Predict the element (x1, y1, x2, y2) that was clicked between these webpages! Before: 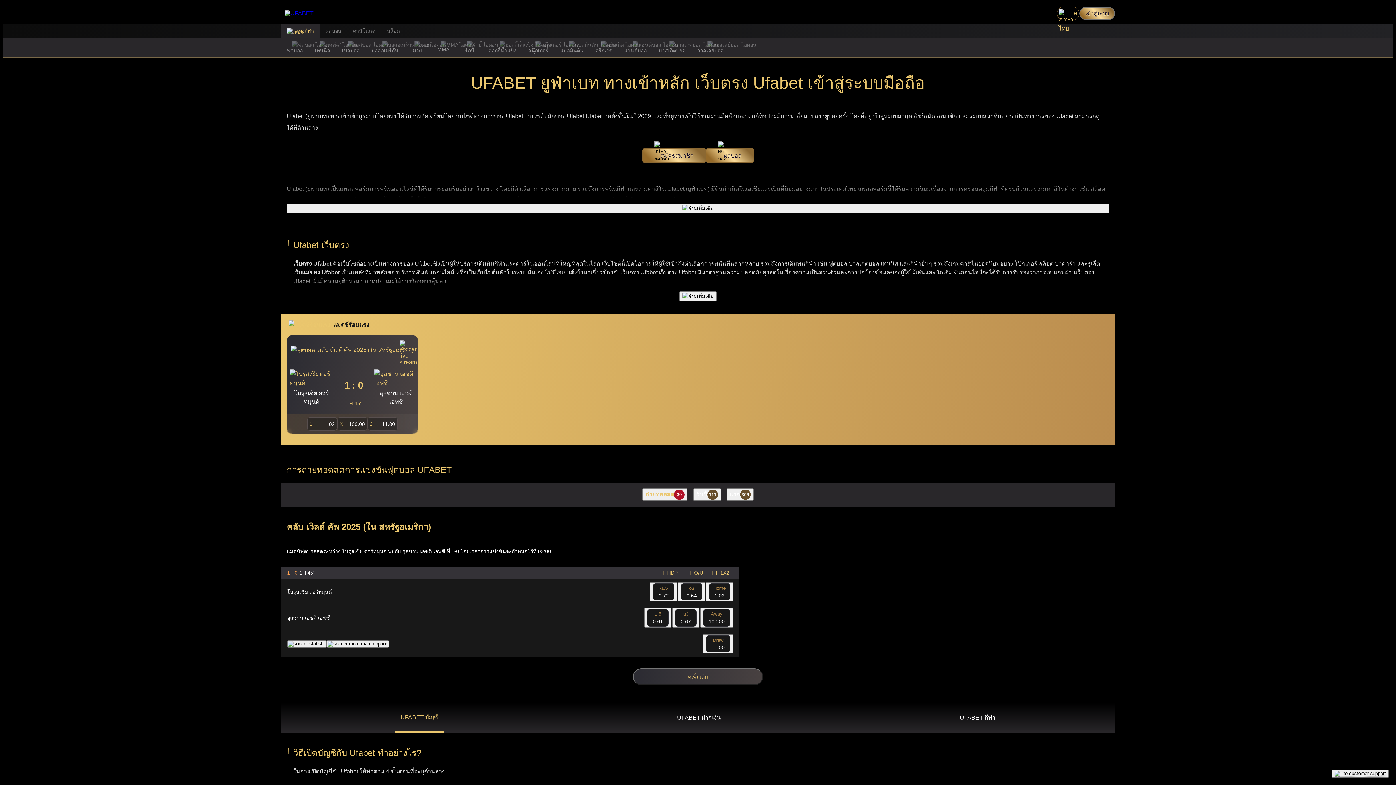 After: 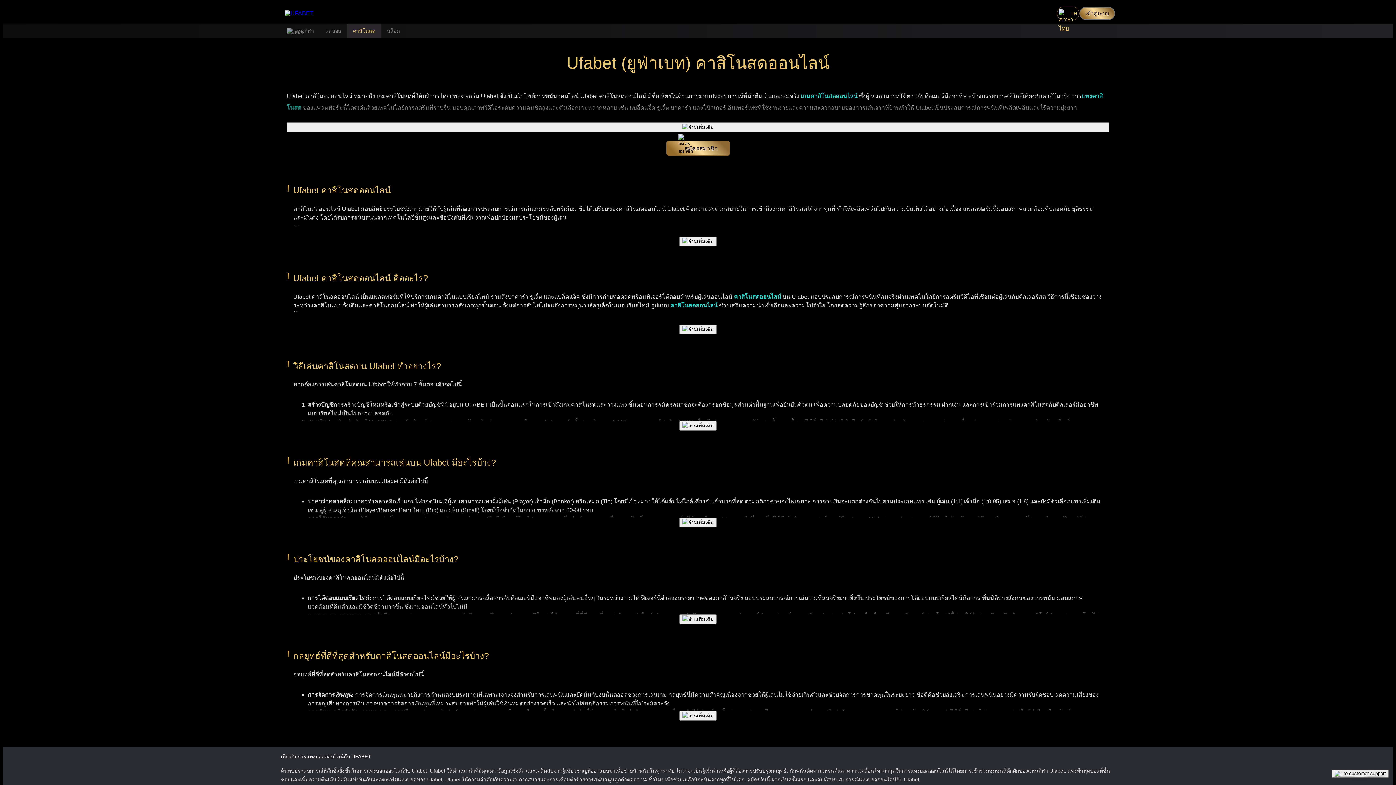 Action: label: คาสิโนสด bbox: (347, 24, 381, 37)